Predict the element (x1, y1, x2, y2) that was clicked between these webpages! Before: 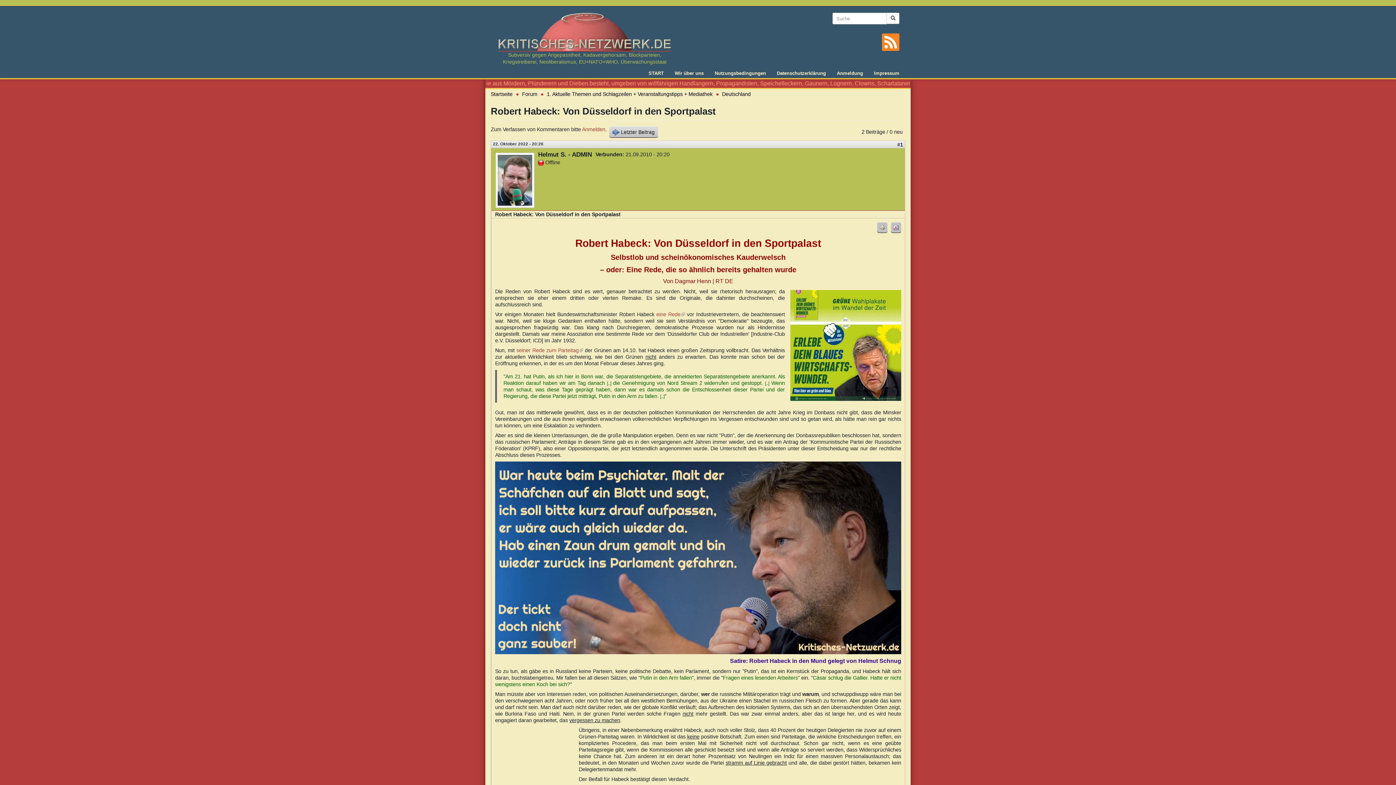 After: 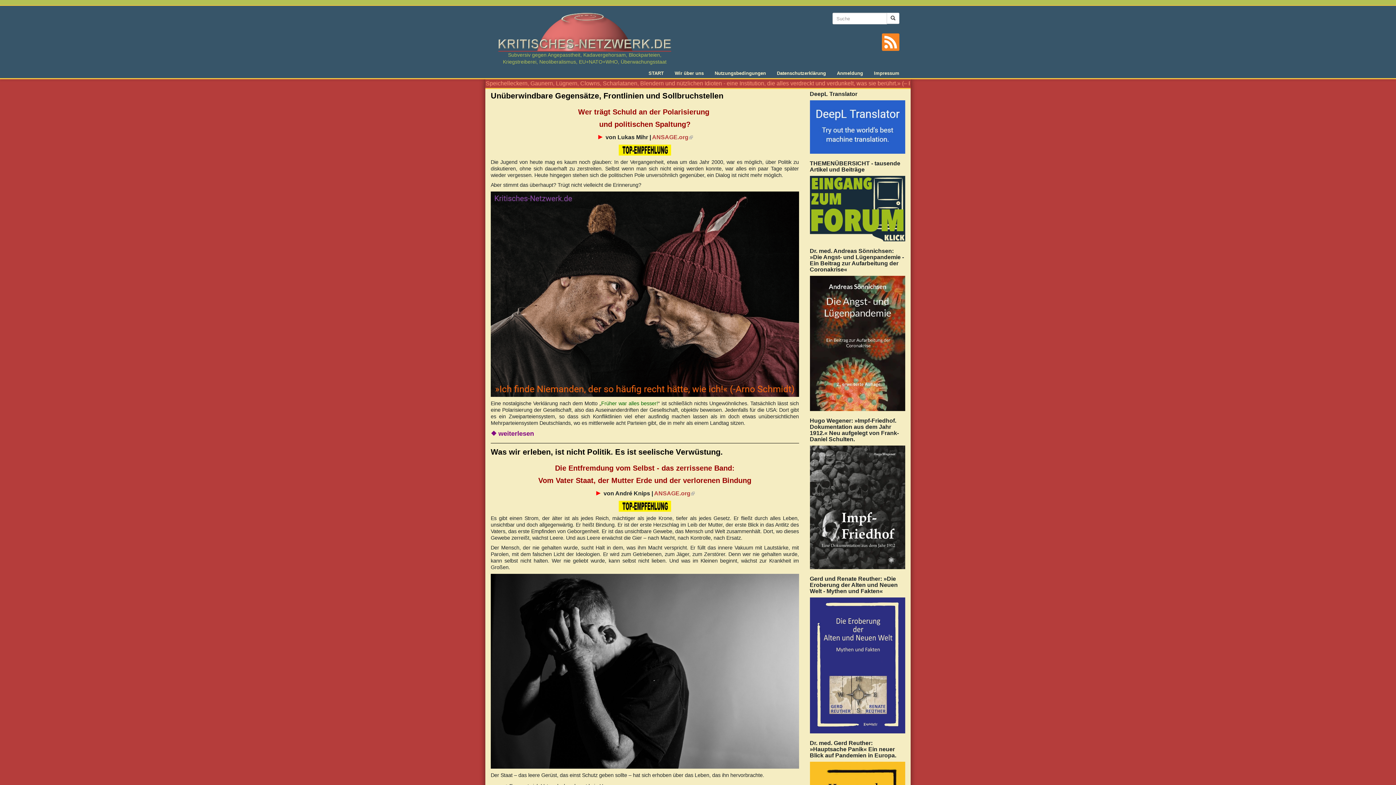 Action: bbox: (496, 9, 678, 65) label:  Subversiv gegen Angepasstheit, Kadavergehorsam, Blockparteien, Kriegstreiberei, Neoliberalismus, EU+NATO+WHO, Überwachungsstaat